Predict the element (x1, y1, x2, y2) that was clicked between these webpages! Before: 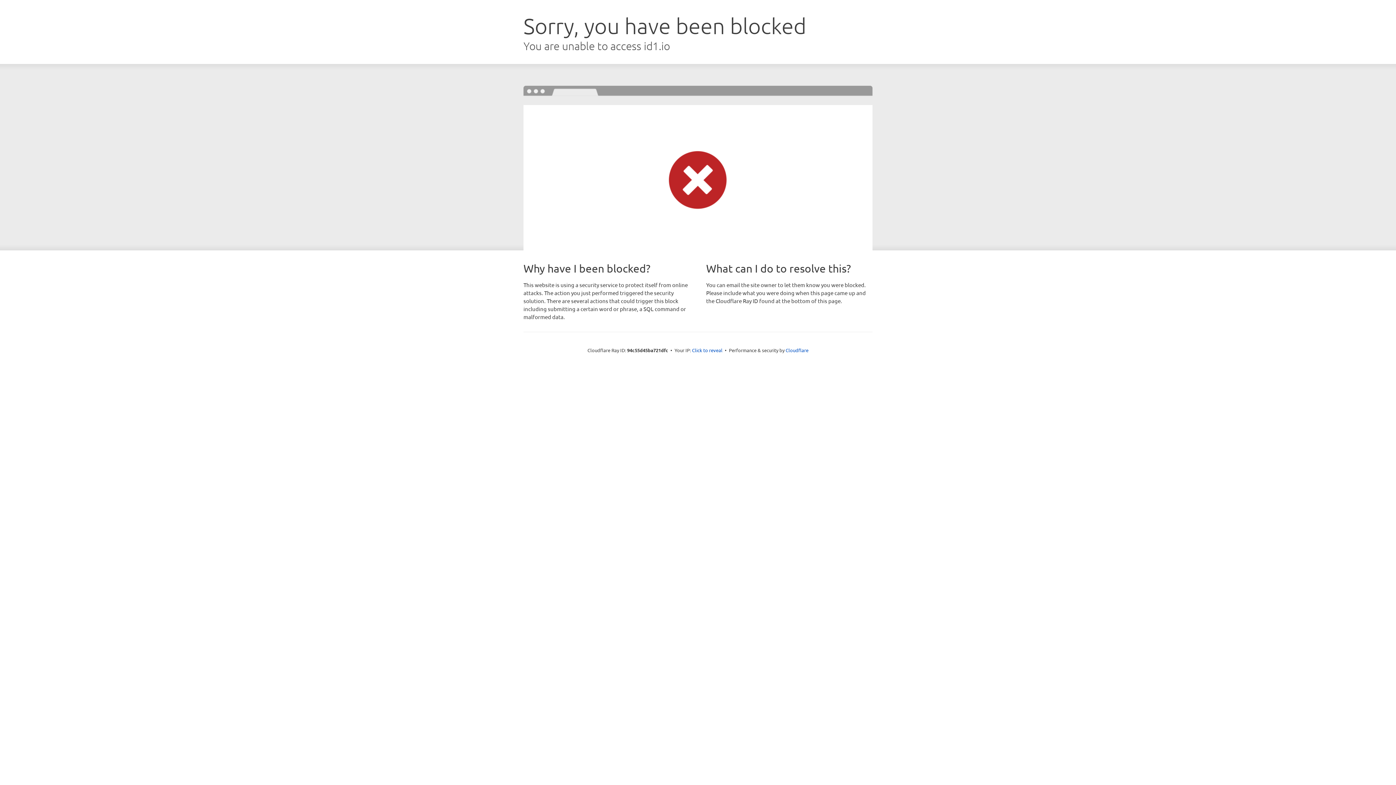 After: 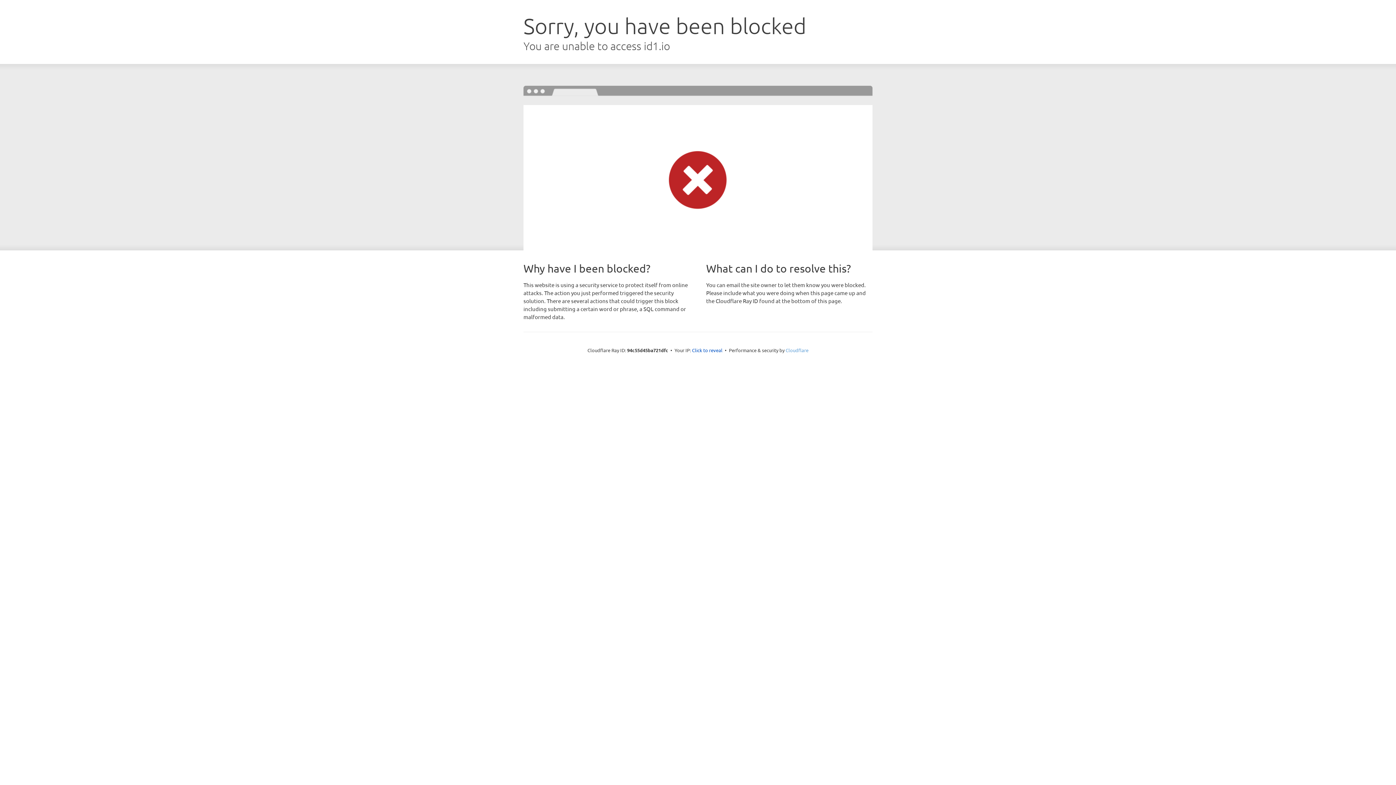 Action: bbox: (785, 347, 808, 353) label: Cloudflare